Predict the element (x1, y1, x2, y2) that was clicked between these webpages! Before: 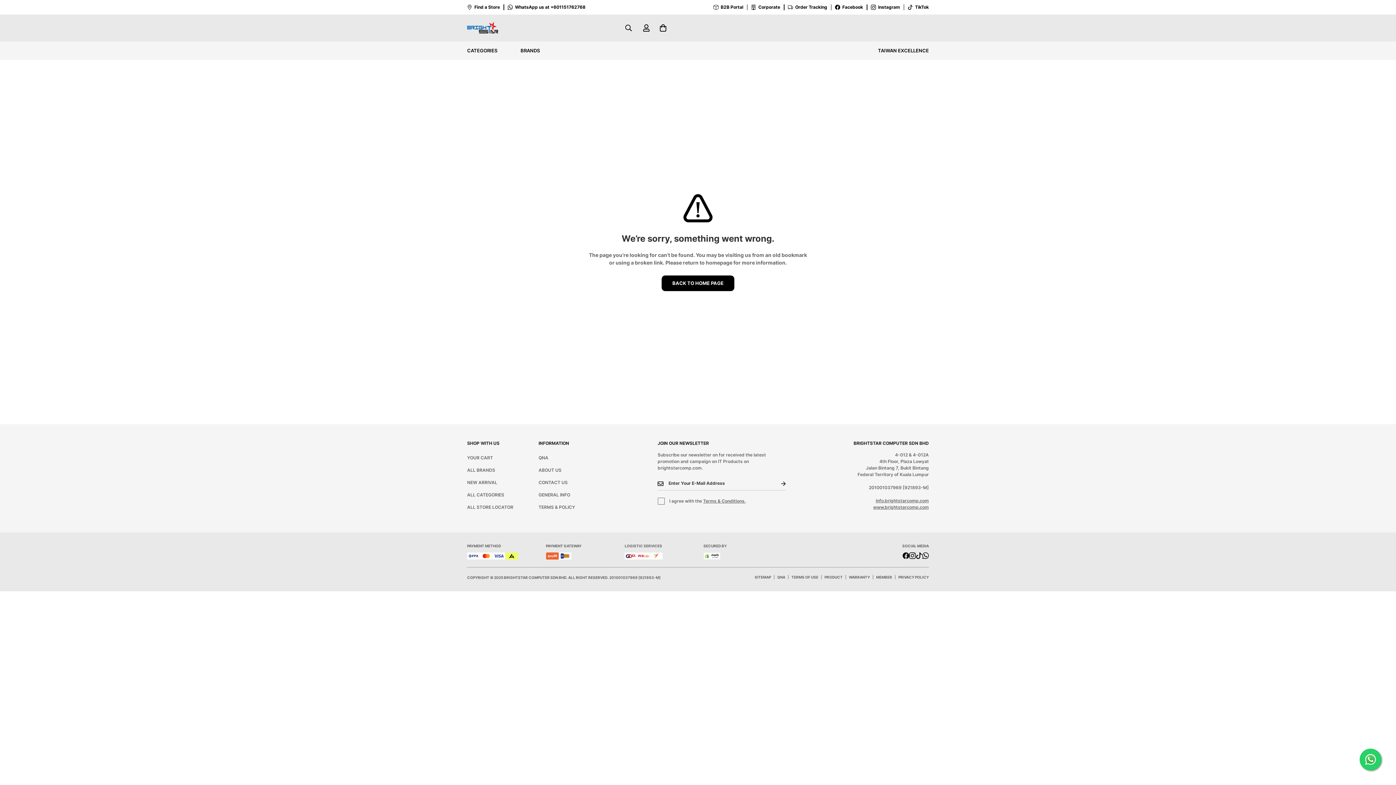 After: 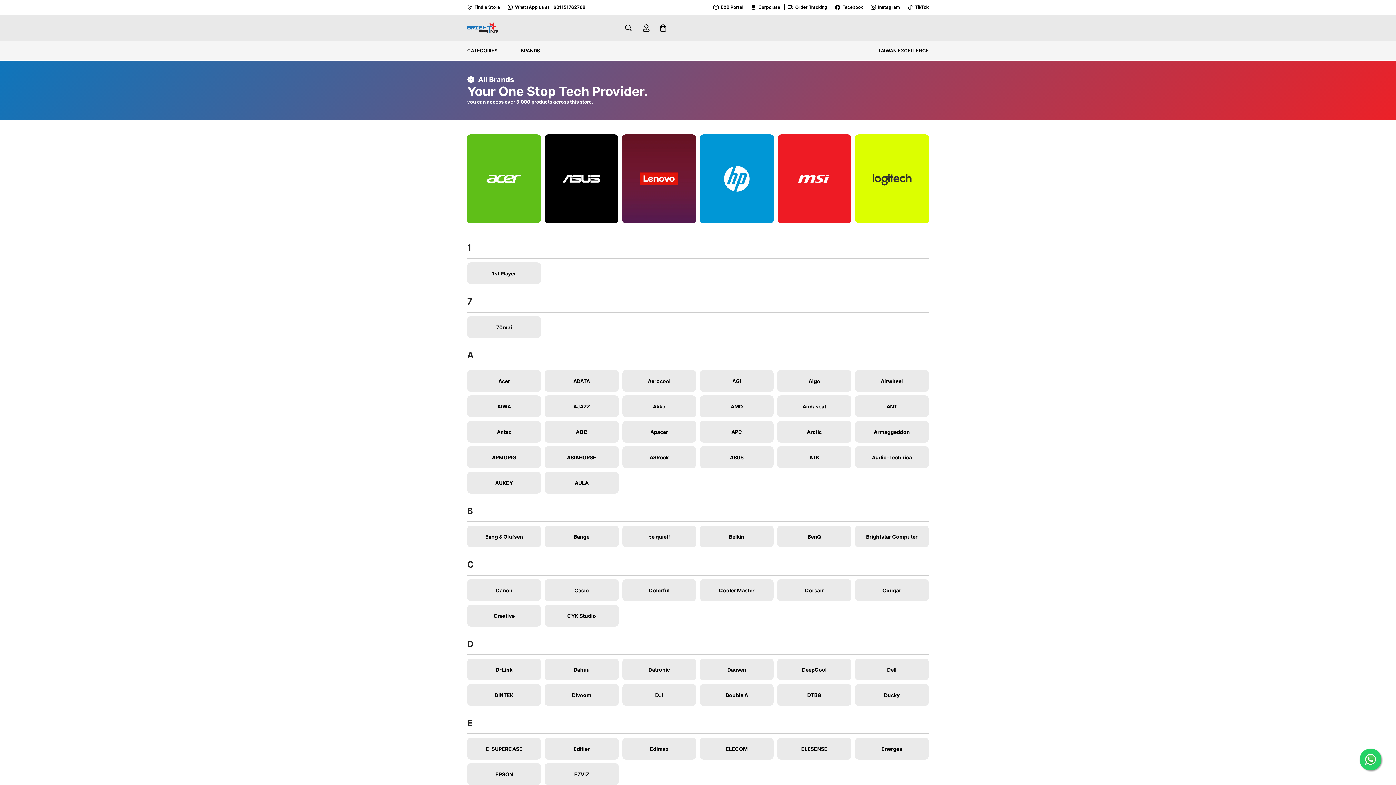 Action: bbox: (509, 41, 551, 60) label: BRANDS